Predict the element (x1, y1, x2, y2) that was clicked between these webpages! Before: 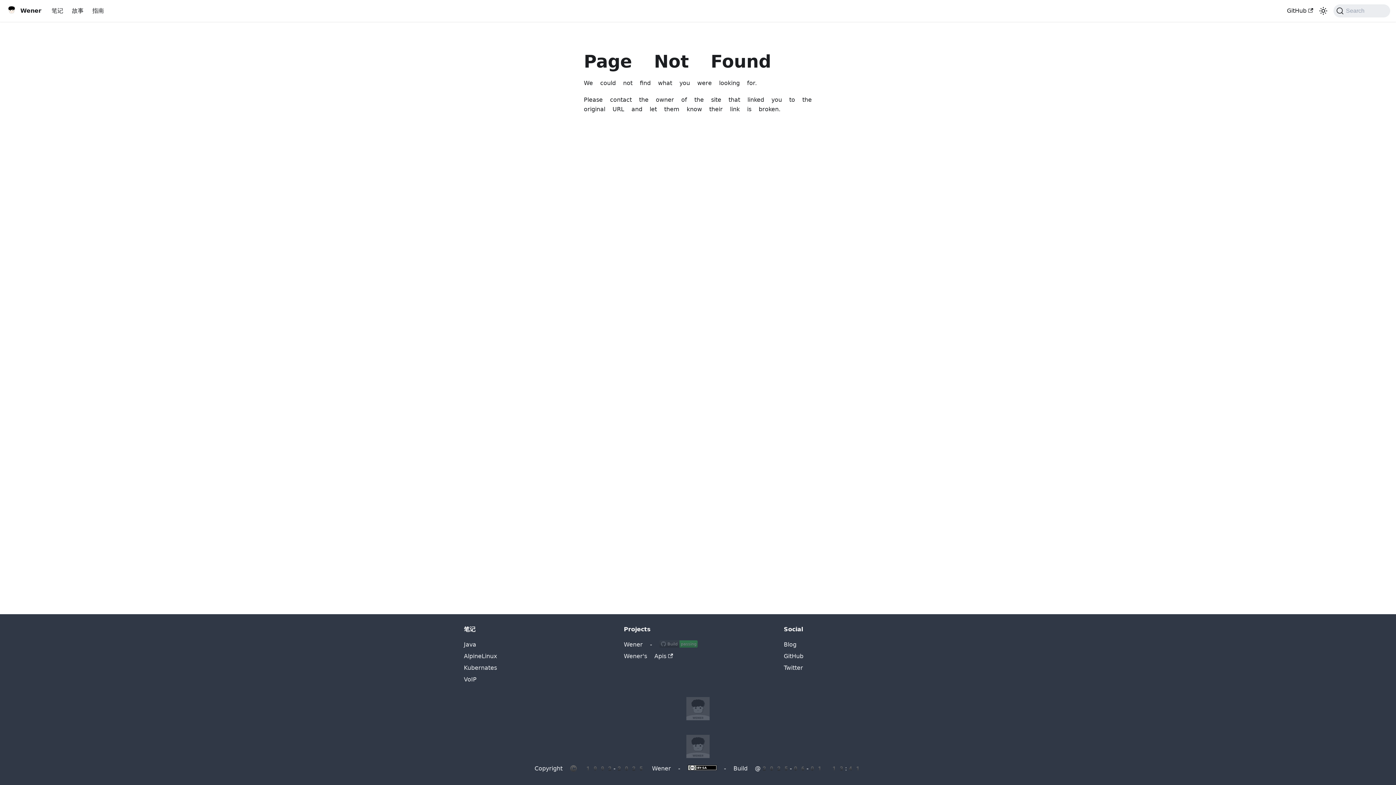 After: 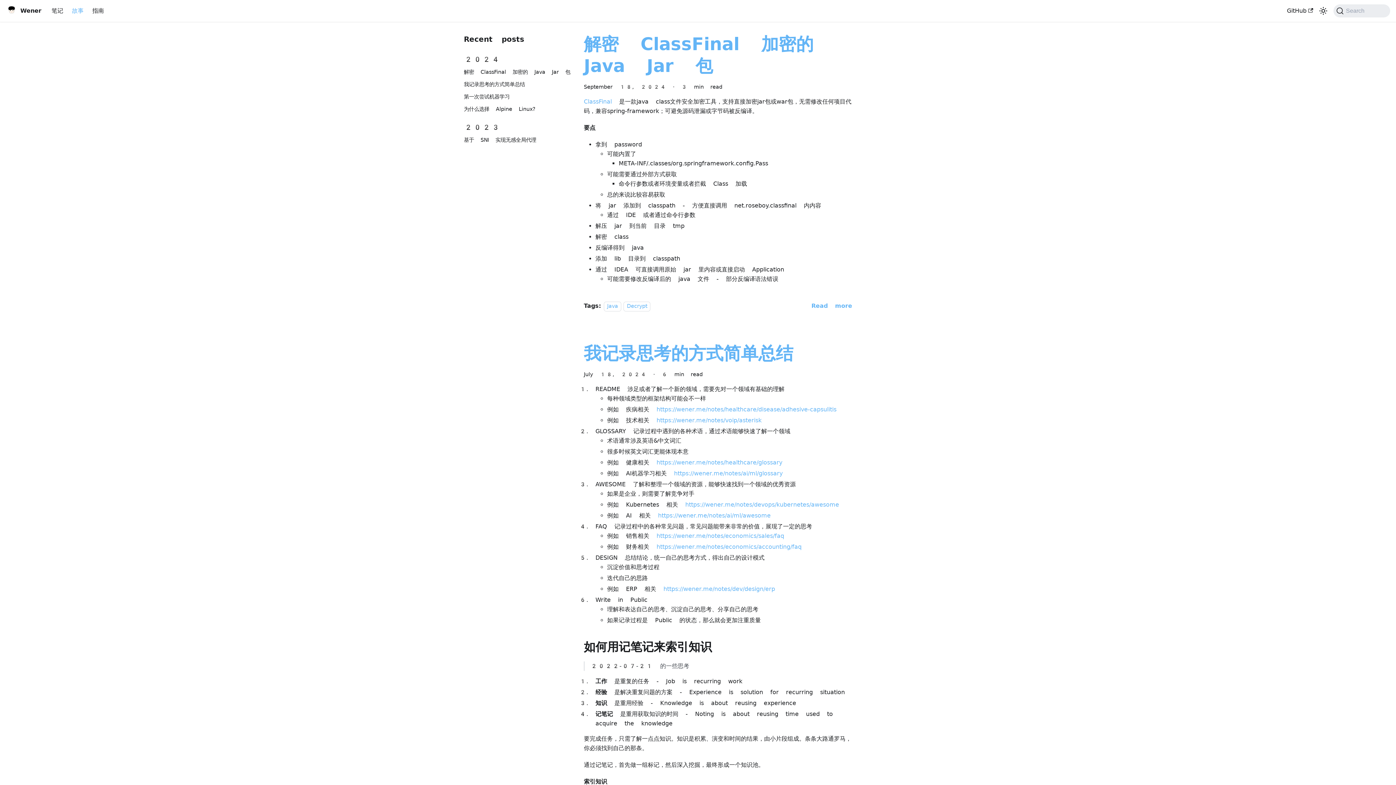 Action: label: 故事 bbox: (67, 4, 88, 17)